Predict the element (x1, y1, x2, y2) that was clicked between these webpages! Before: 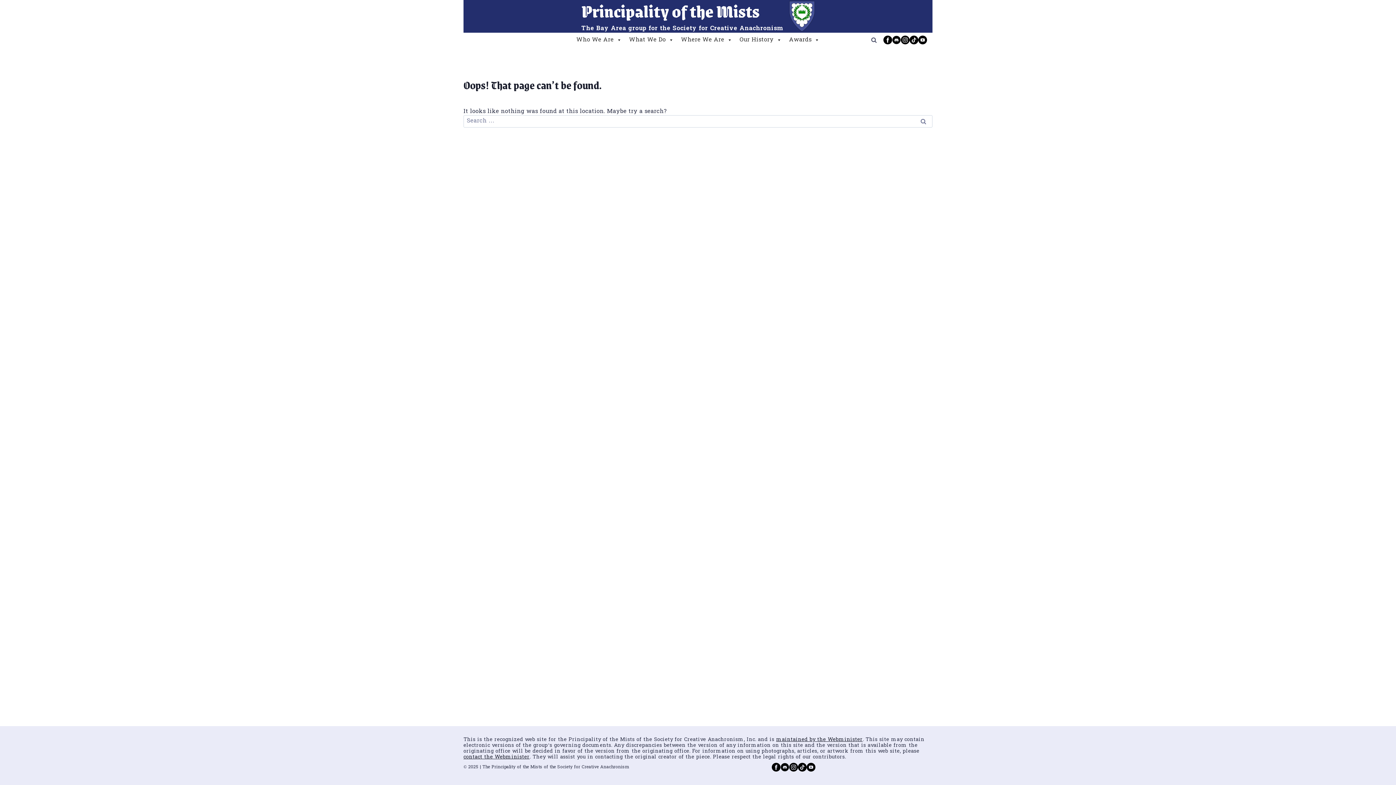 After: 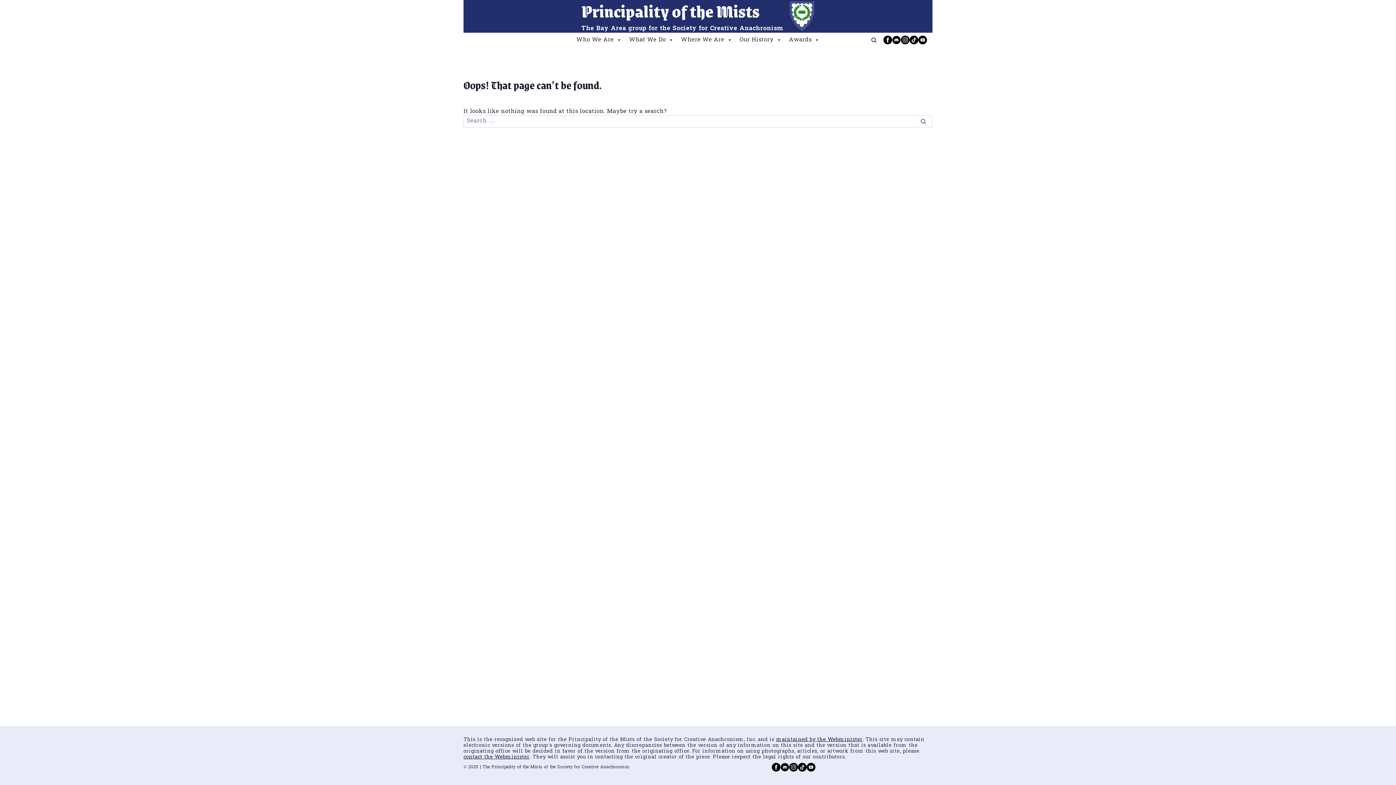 Action: bbox: (806, 763, 815, 772) label: YouTube